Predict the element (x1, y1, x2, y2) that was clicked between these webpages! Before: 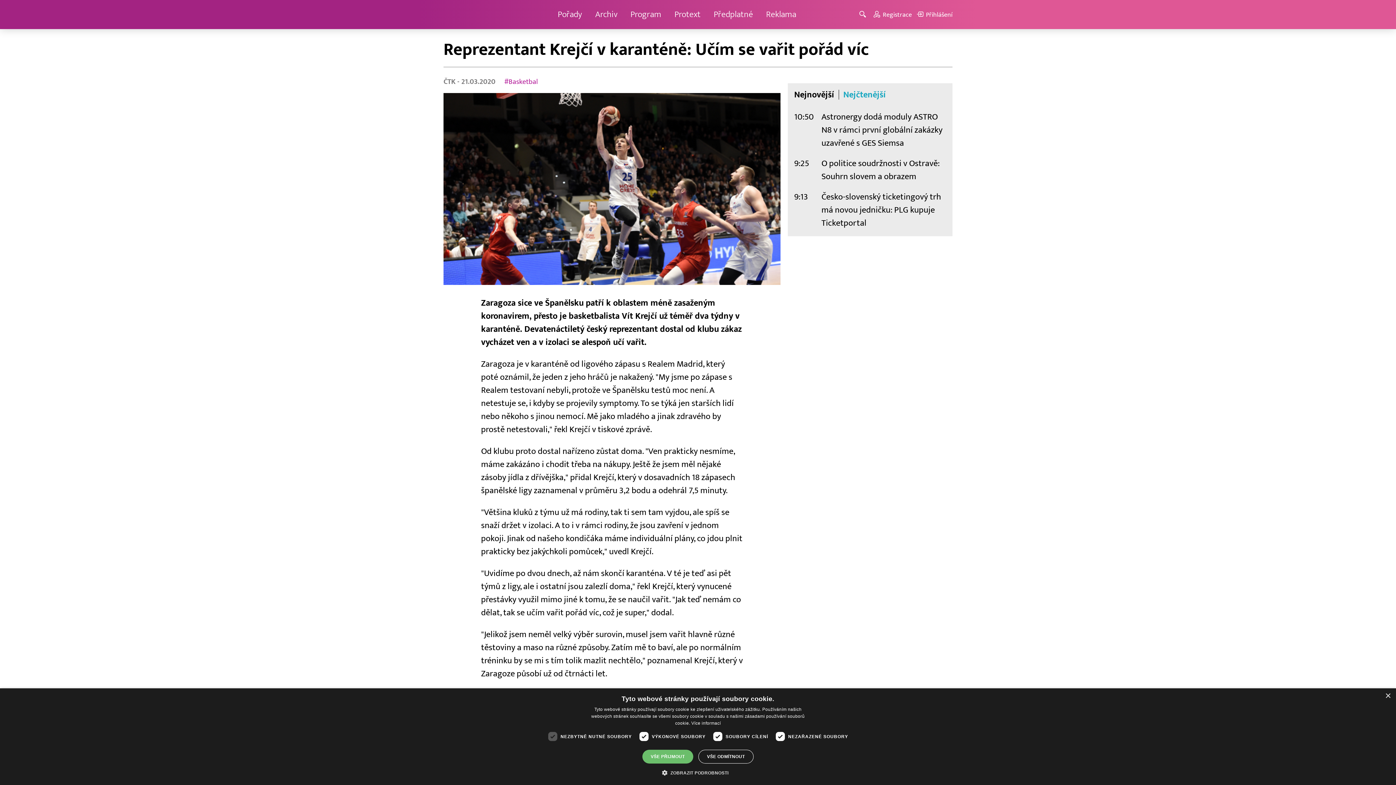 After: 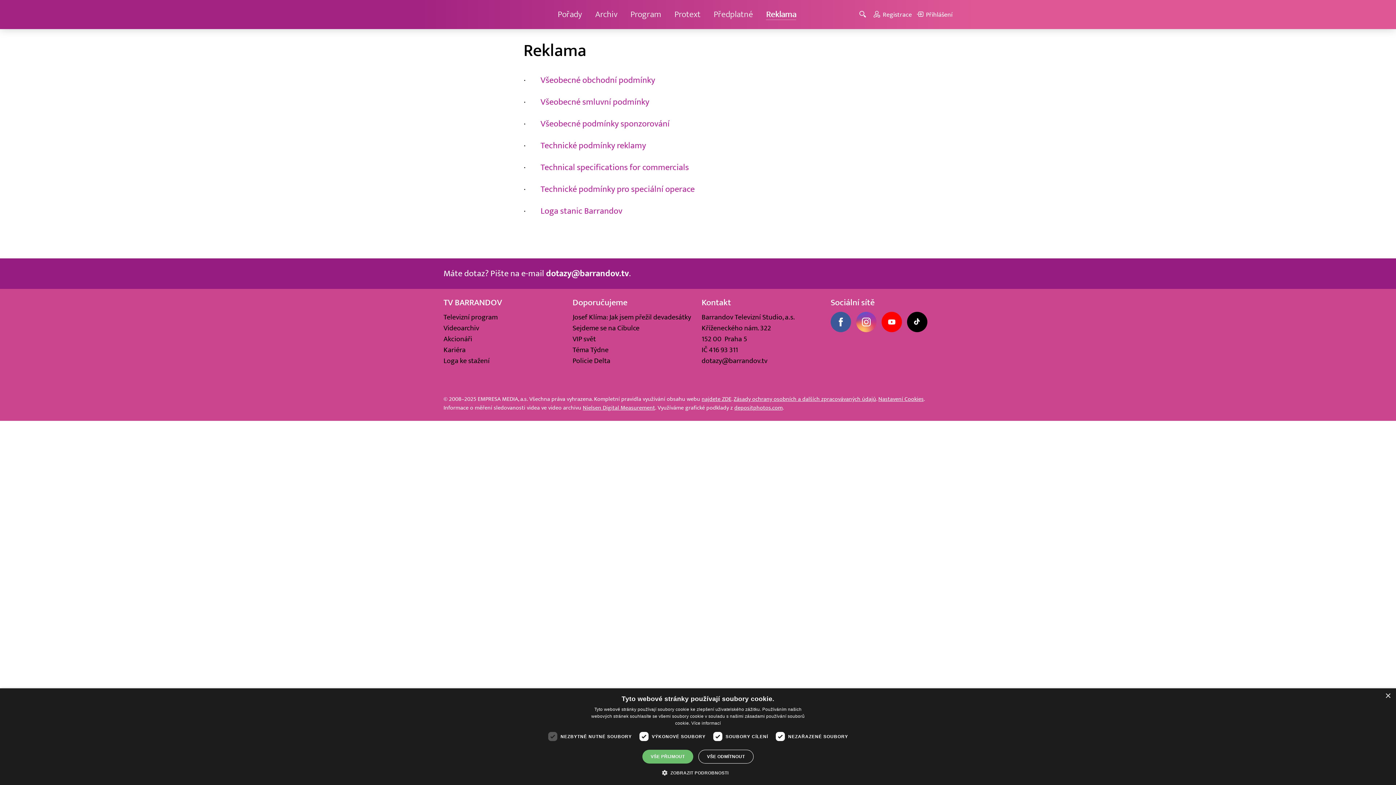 Action: label: Reklama bbox: (766, 9, 796, 20)